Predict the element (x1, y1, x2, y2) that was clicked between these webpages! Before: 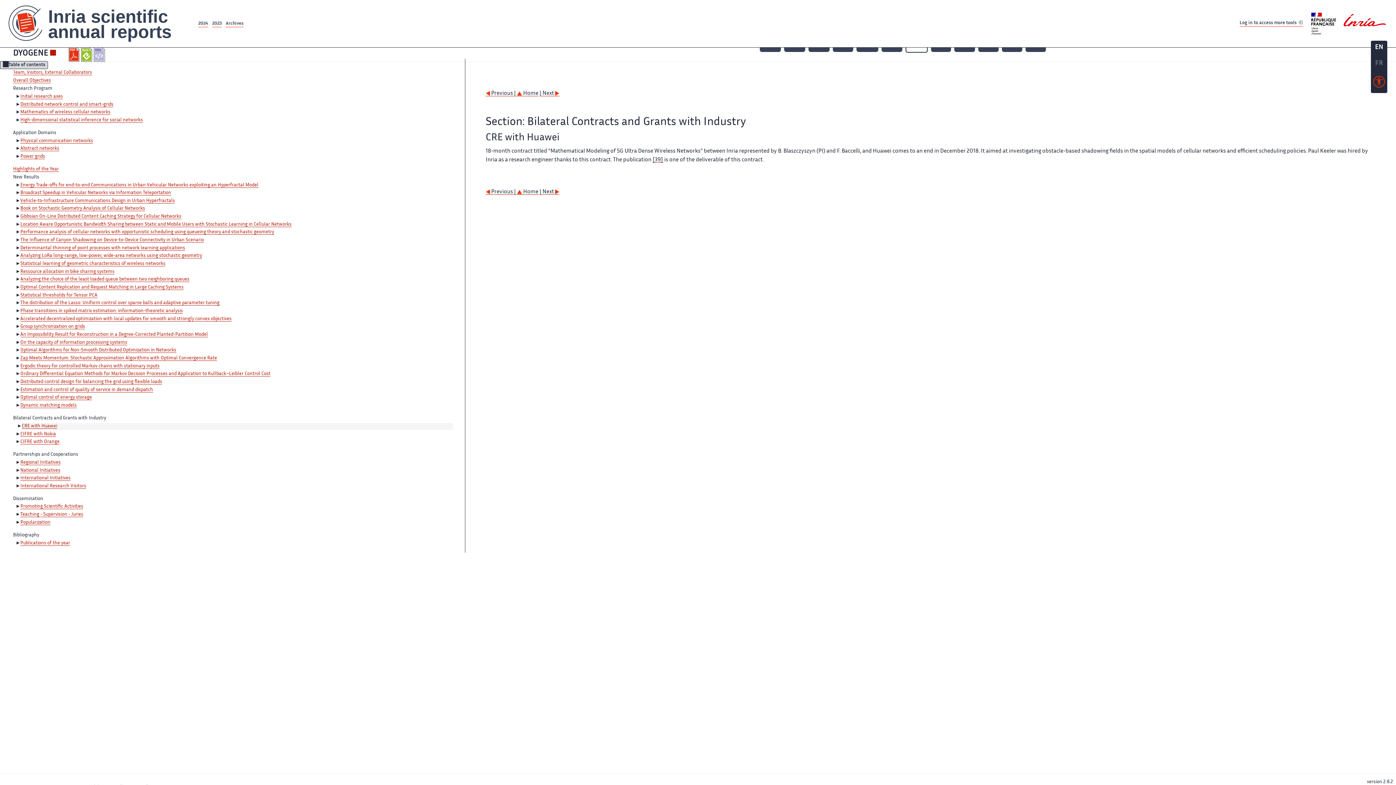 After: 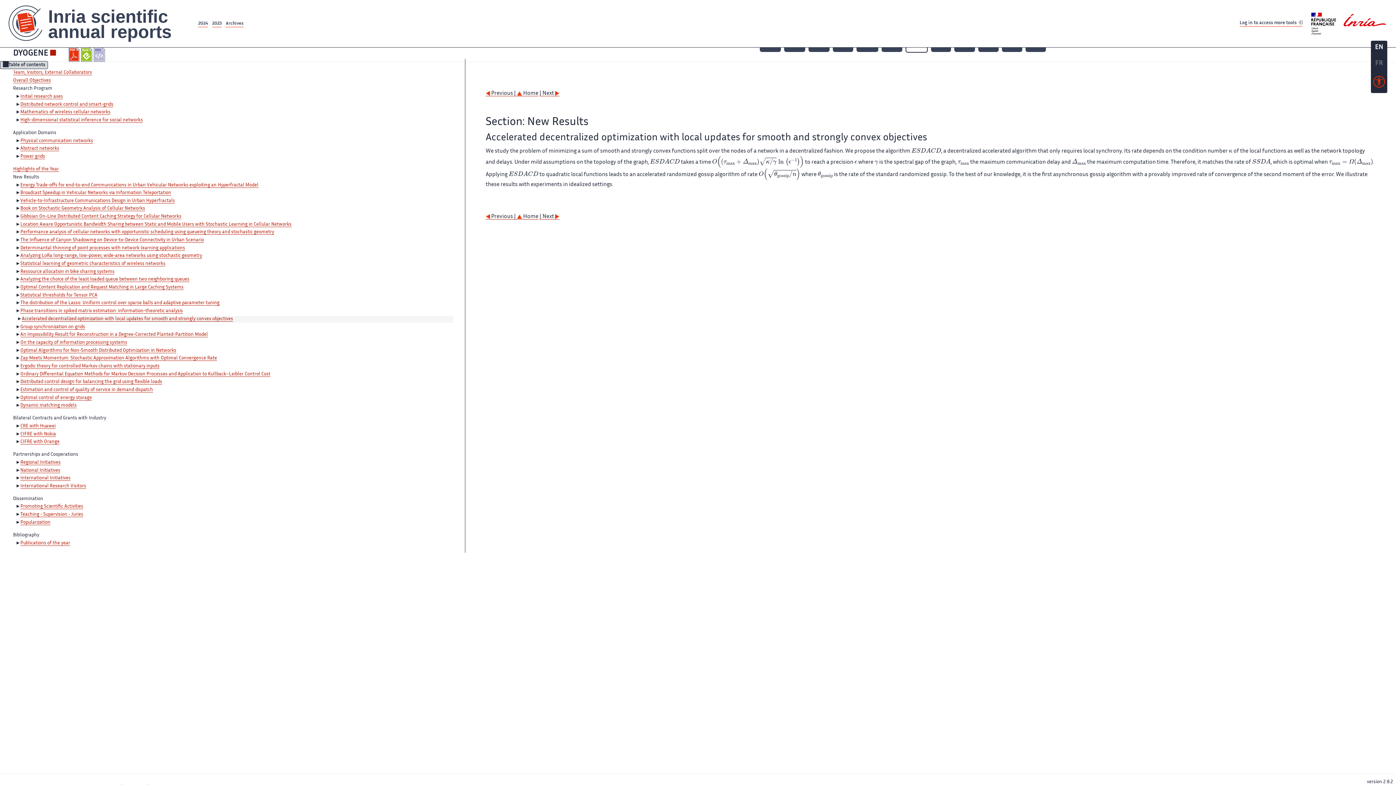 Action: label: Accelerated decentralized optimization with local updates for smooth and strongly convex objectives bbox: (20, 316, 231, 321)